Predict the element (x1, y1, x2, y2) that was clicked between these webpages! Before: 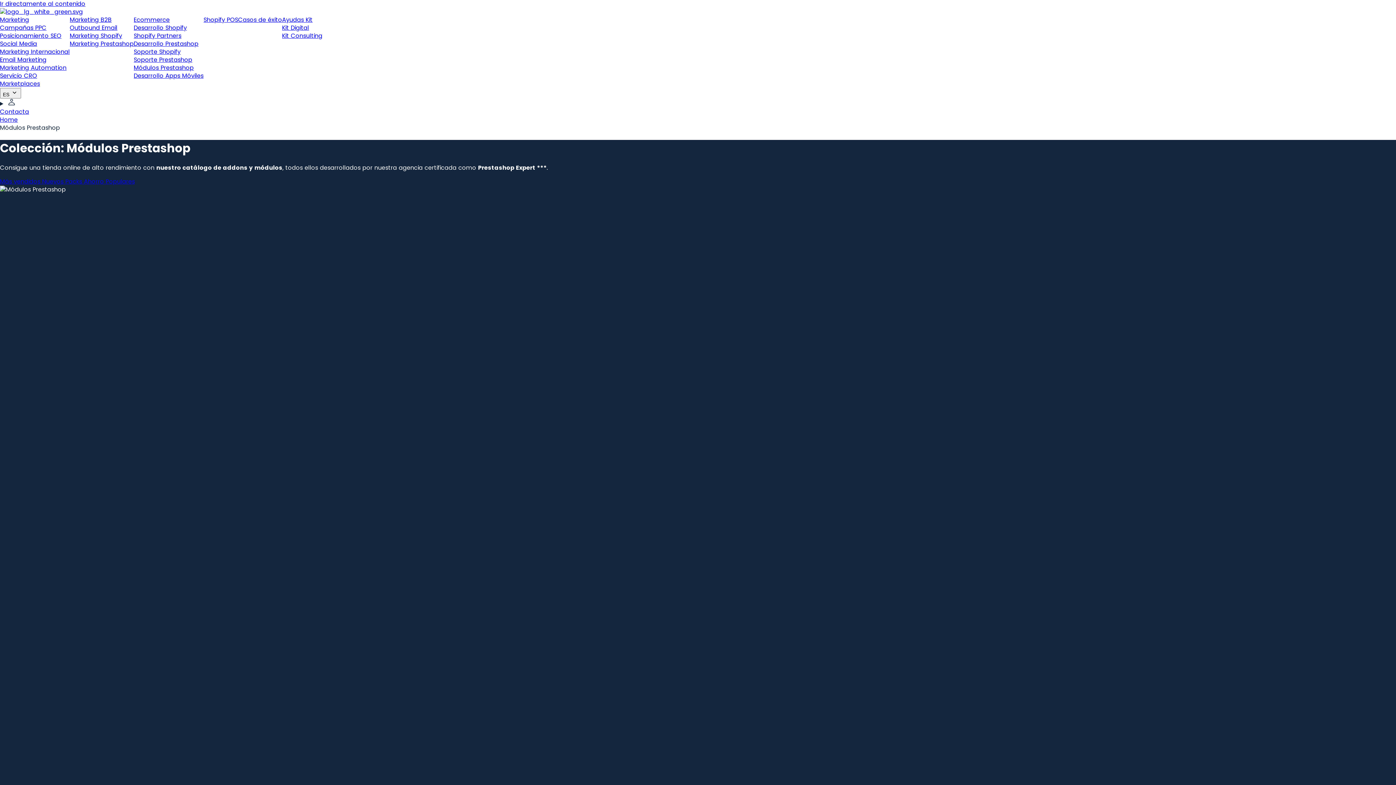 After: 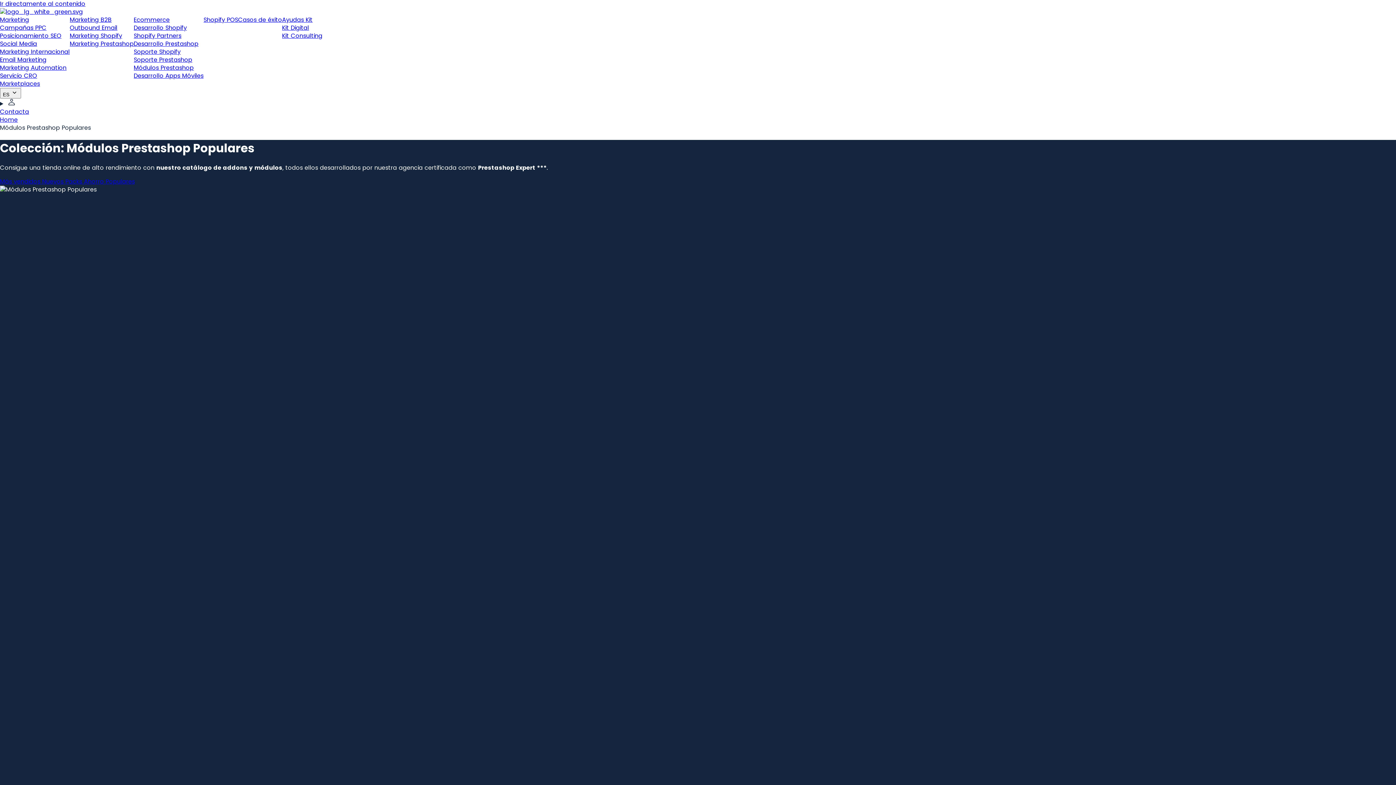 Action: label: Populares bbox: (105, 177, 134, 185)